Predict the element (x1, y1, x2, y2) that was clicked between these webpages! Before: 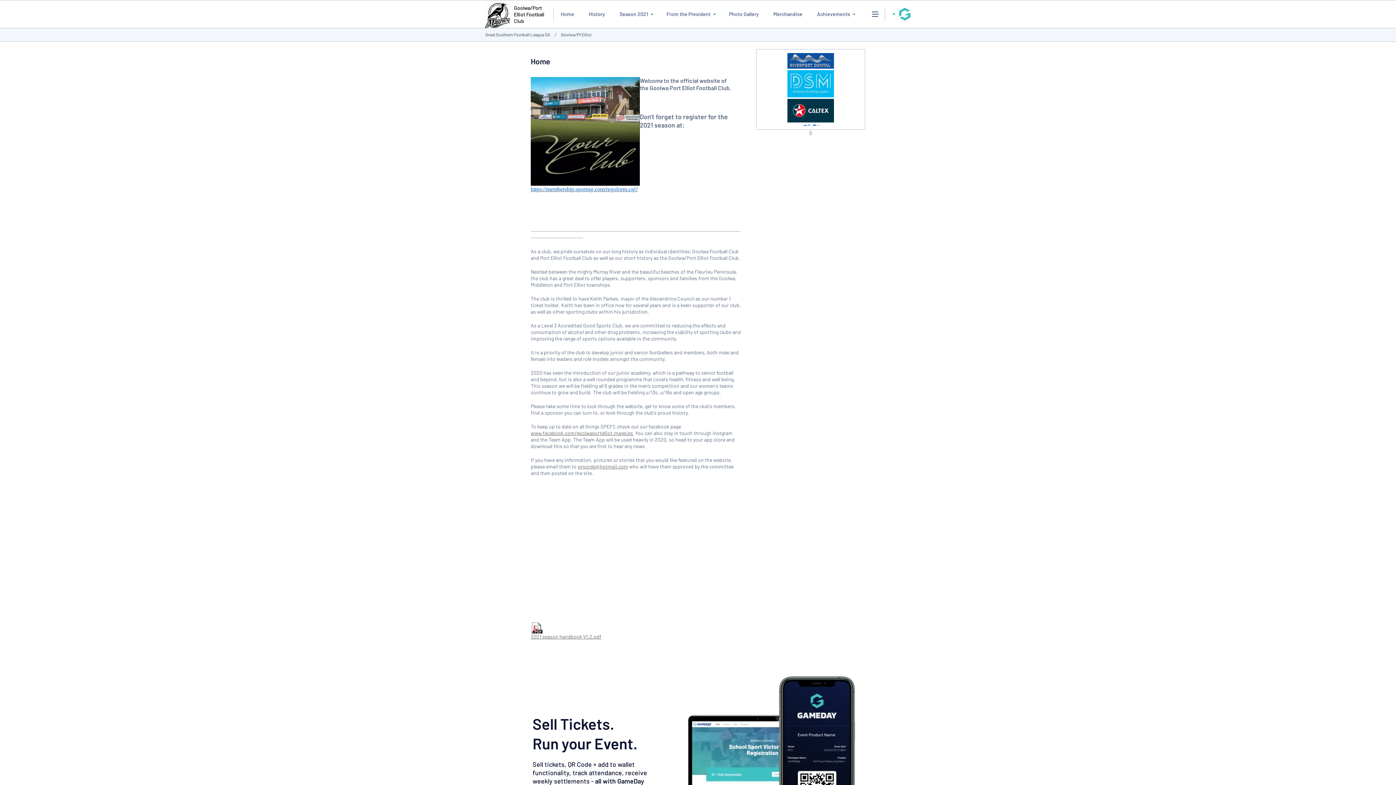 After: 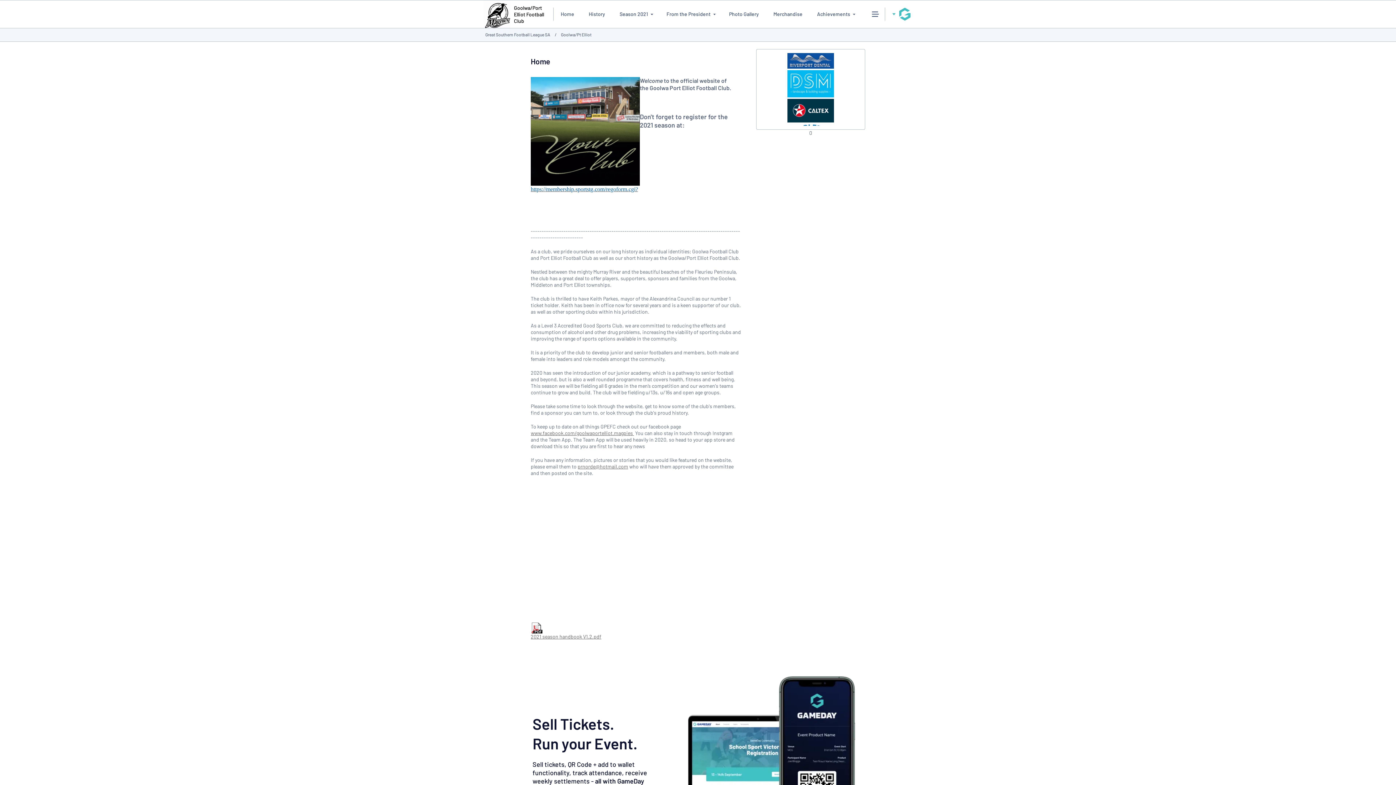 Action: bbox: (787, 189, 834, 214)